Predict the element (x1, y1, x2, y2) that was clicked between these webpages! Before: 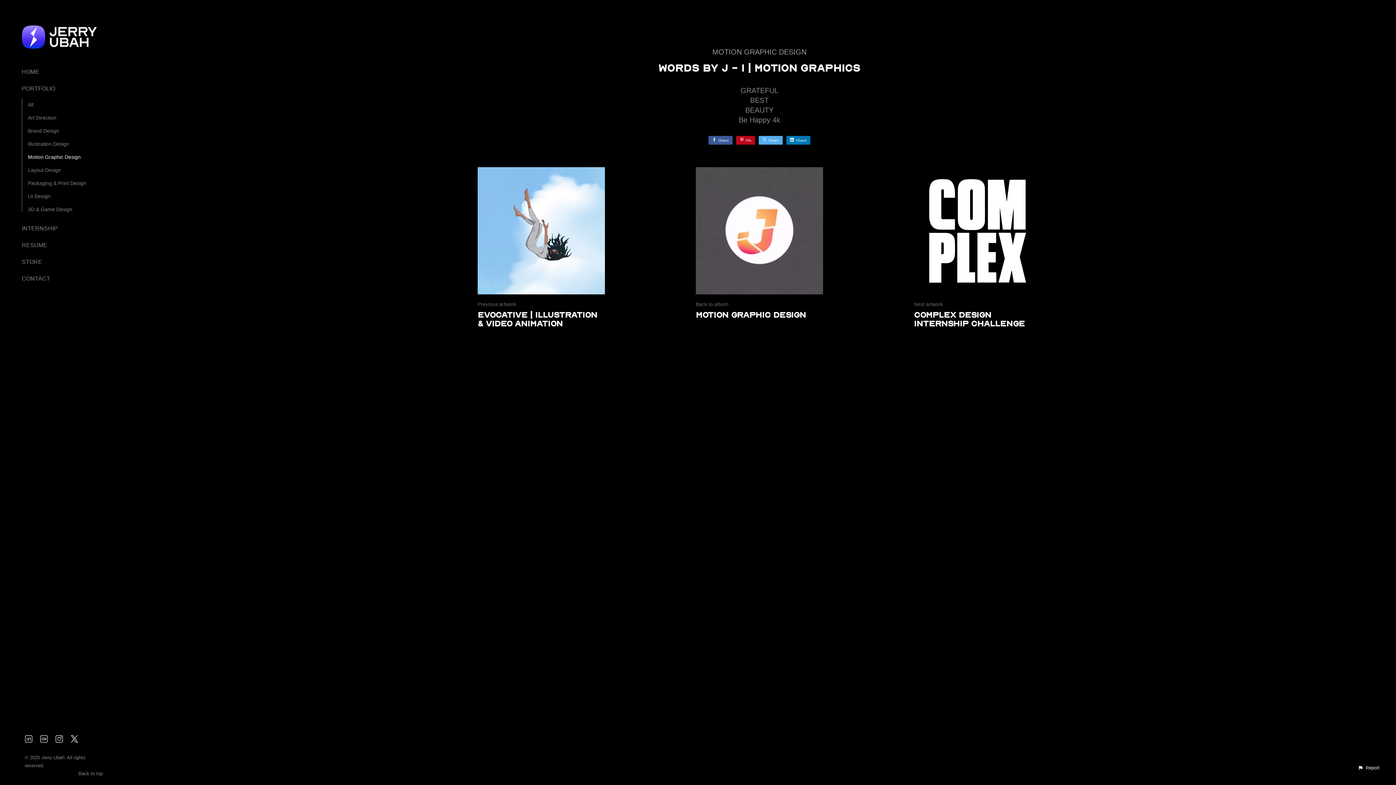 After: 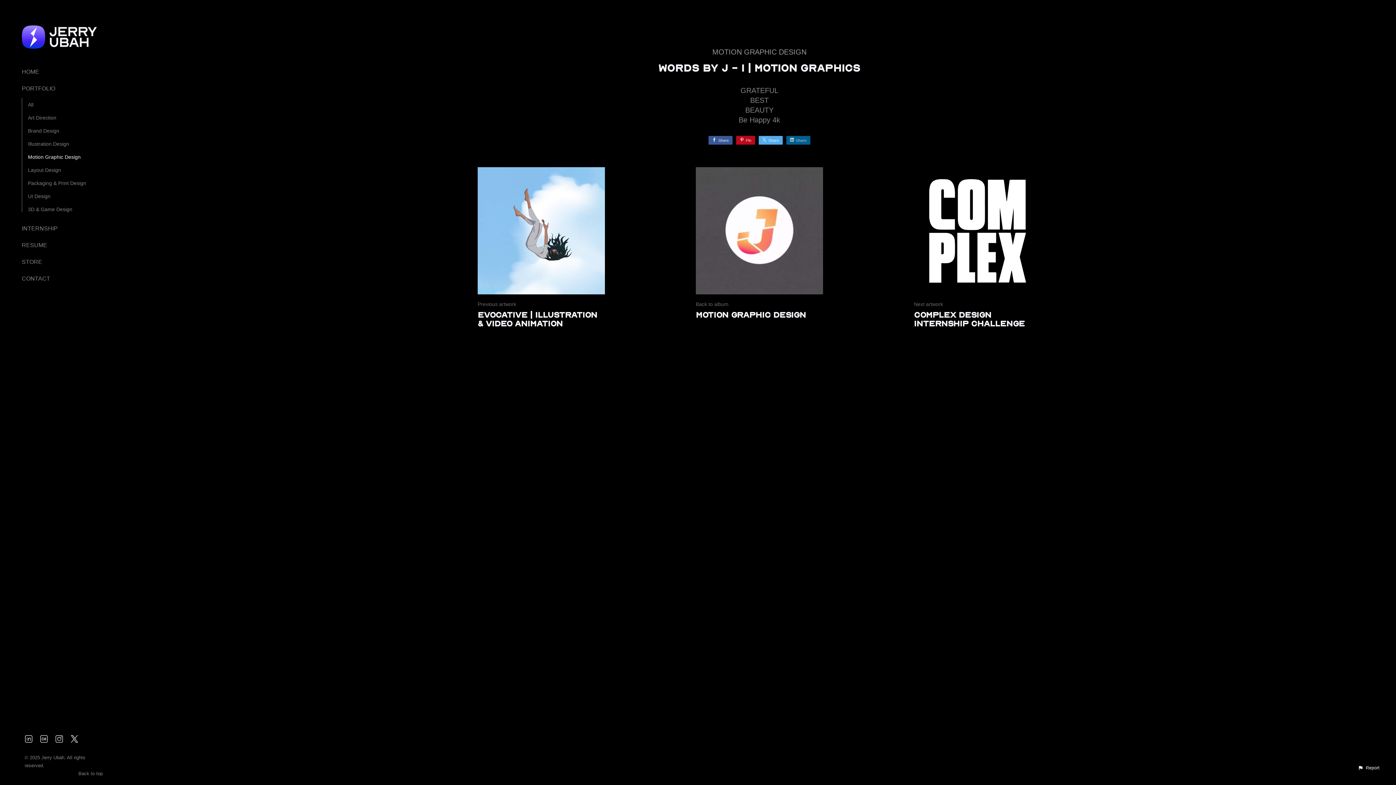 Action: bbox: (786, 136, 810, 144) label: Share